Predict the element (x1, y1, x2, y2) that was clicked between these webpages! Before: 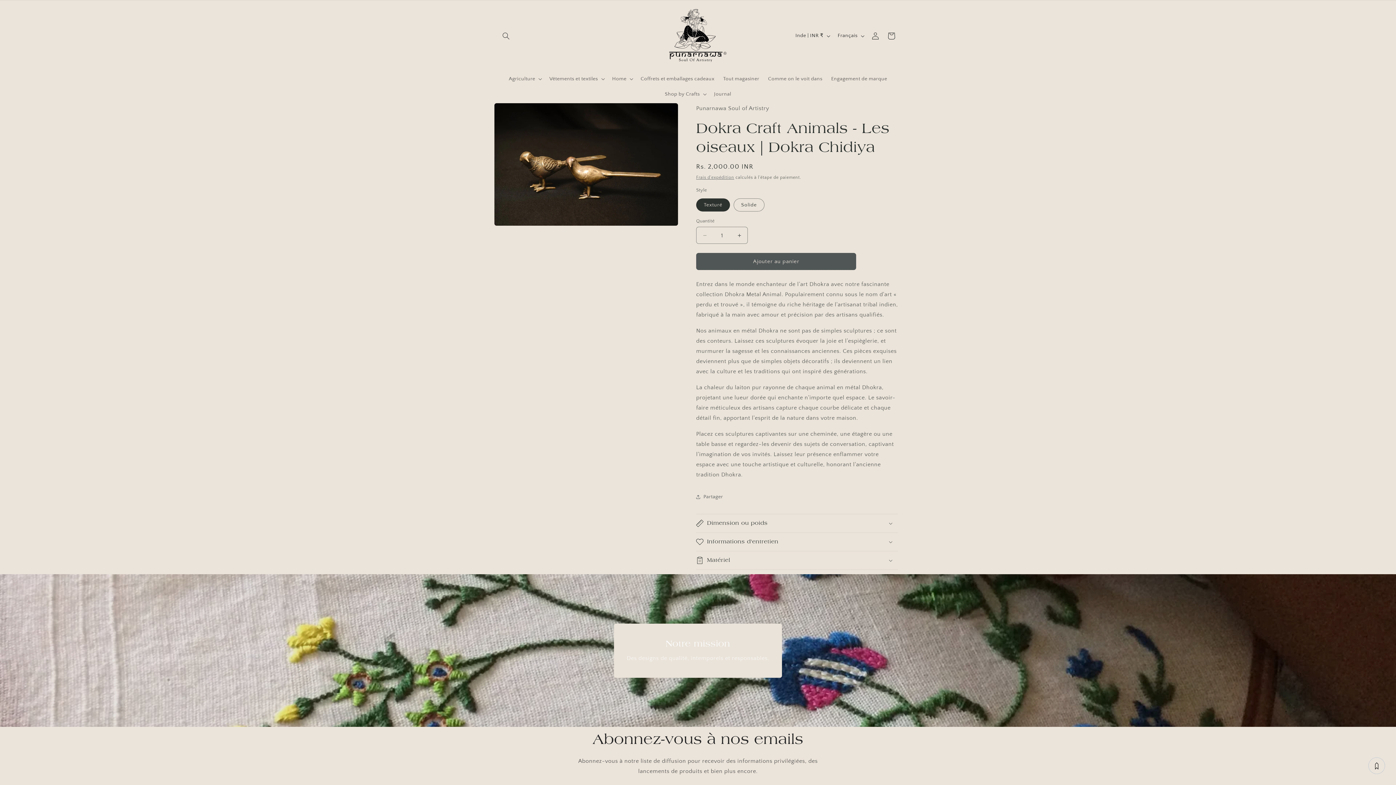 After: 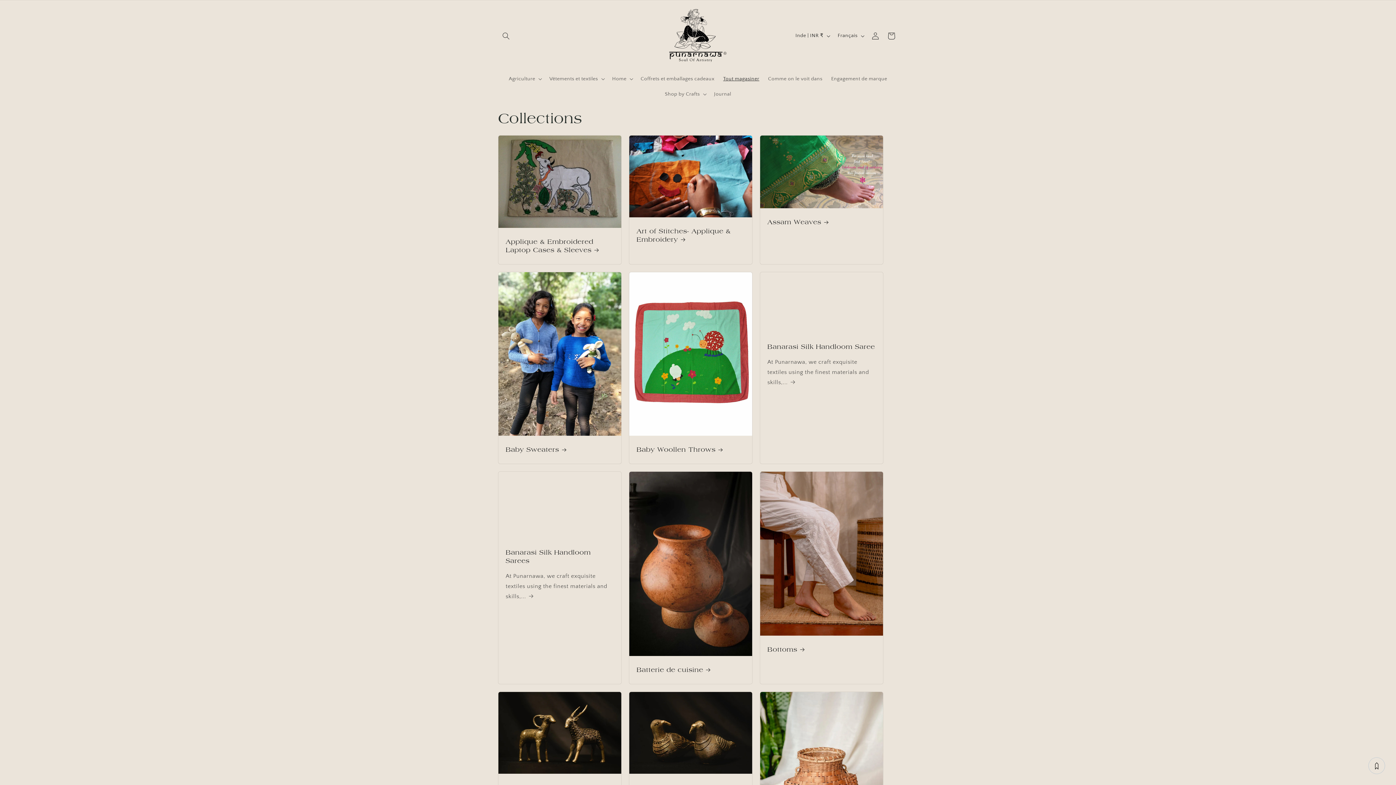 Action: bbox: (719, 71, 763, 86) label: Tout magasiner